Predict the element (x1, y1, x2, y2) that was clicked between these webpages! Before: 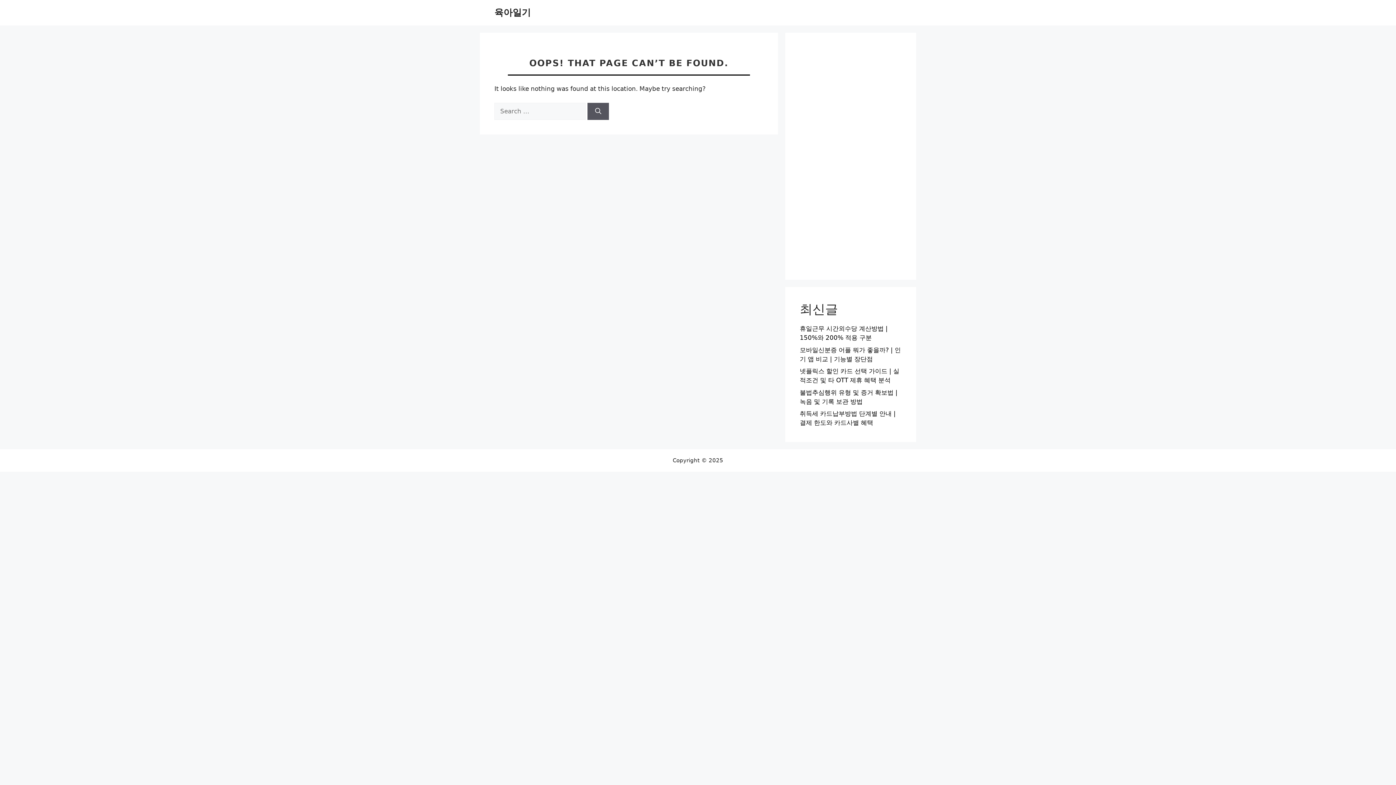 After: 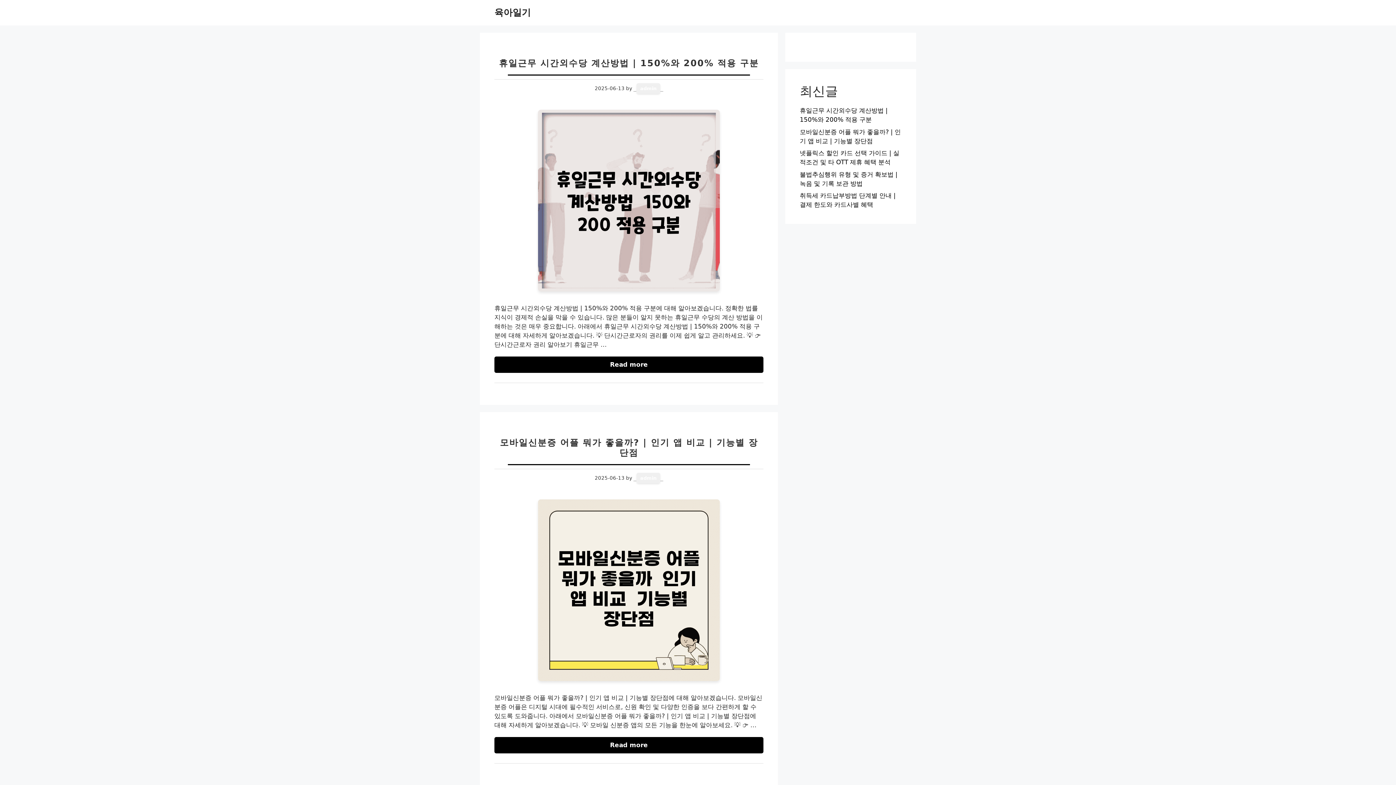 Action: bbox: (494, 7, 530, 17) label: 육아일기